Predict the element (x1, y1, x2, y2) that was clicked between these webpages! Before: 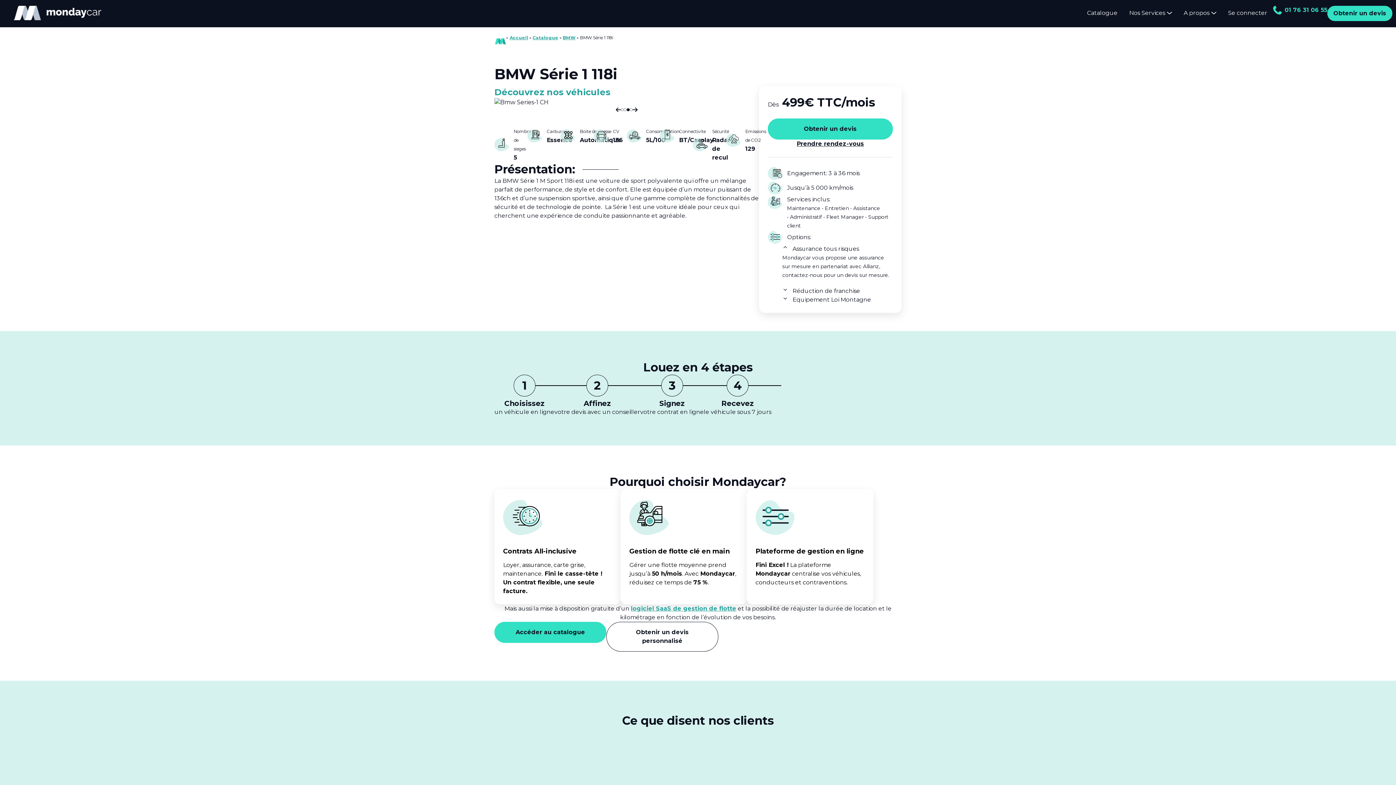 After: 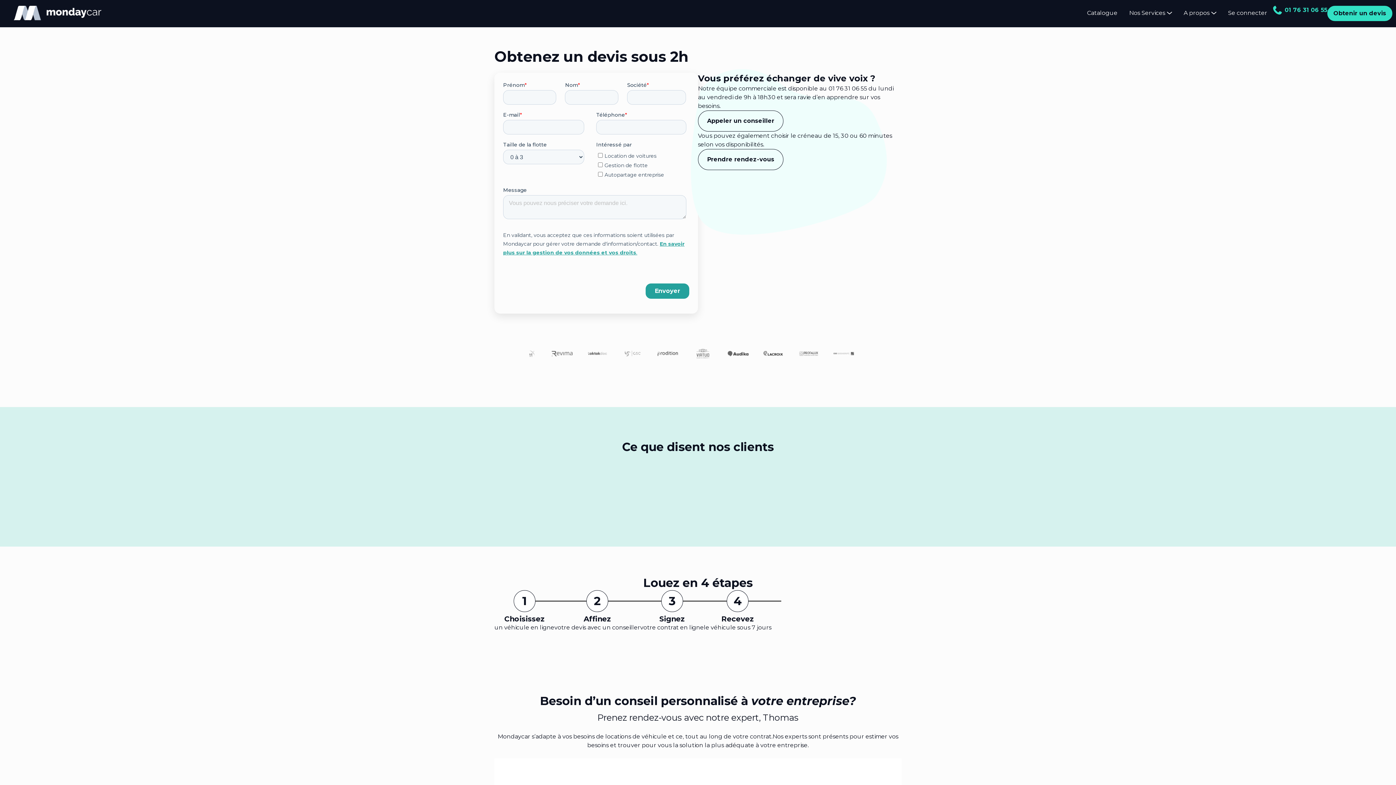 Action: label: Obtenir un devis bbox: (1327, 5, 1392, 21)